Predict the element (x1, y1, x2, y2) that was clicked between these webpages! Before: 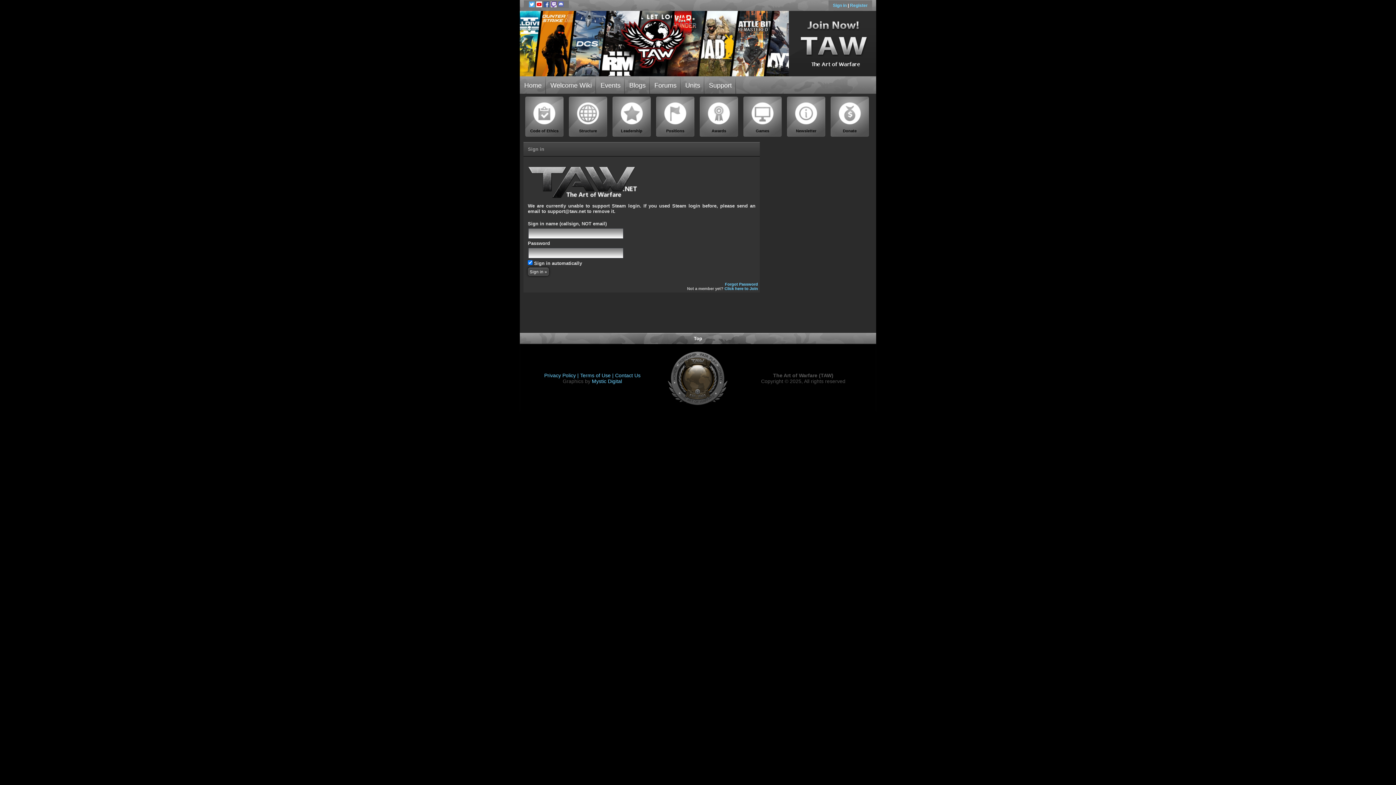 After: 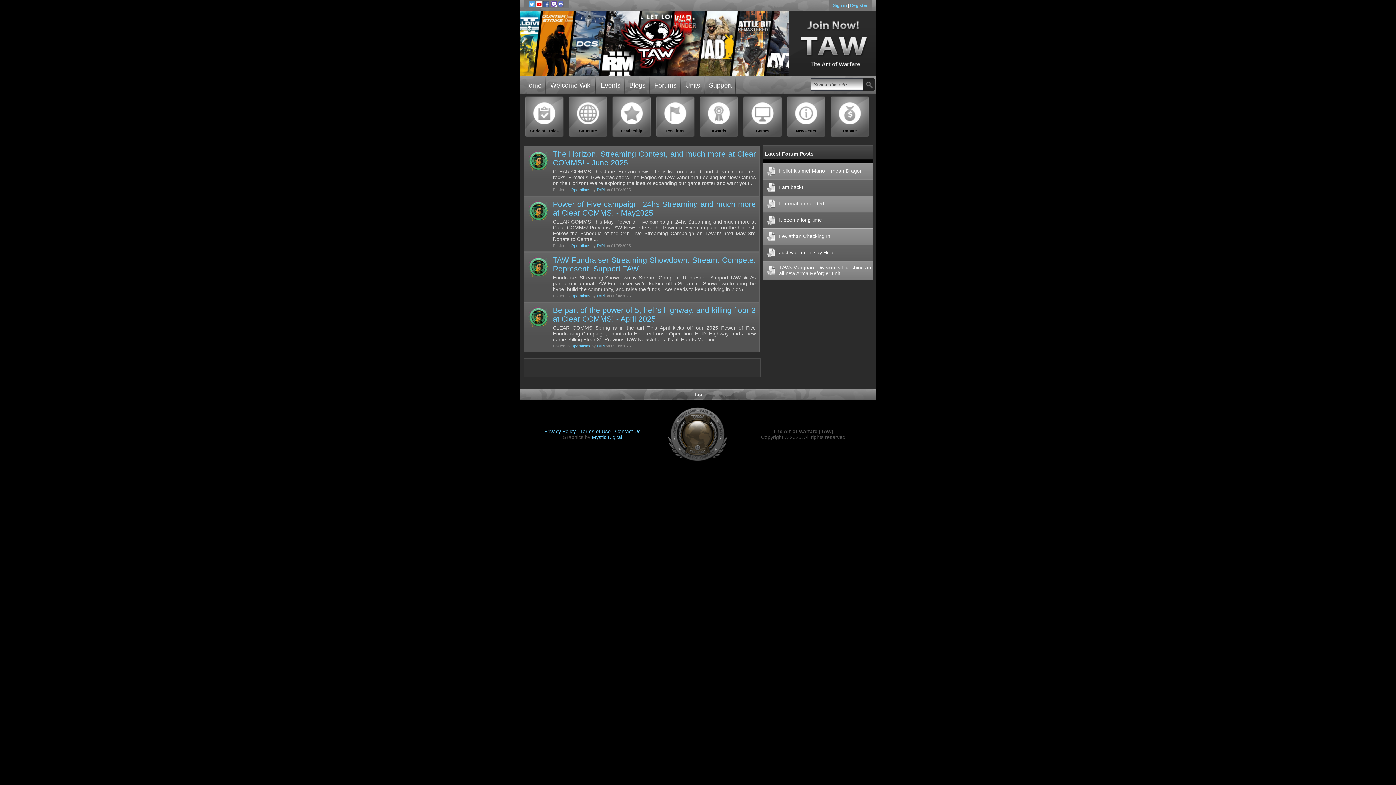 Action: label: Home bbox: (520, 76, 546, 93)